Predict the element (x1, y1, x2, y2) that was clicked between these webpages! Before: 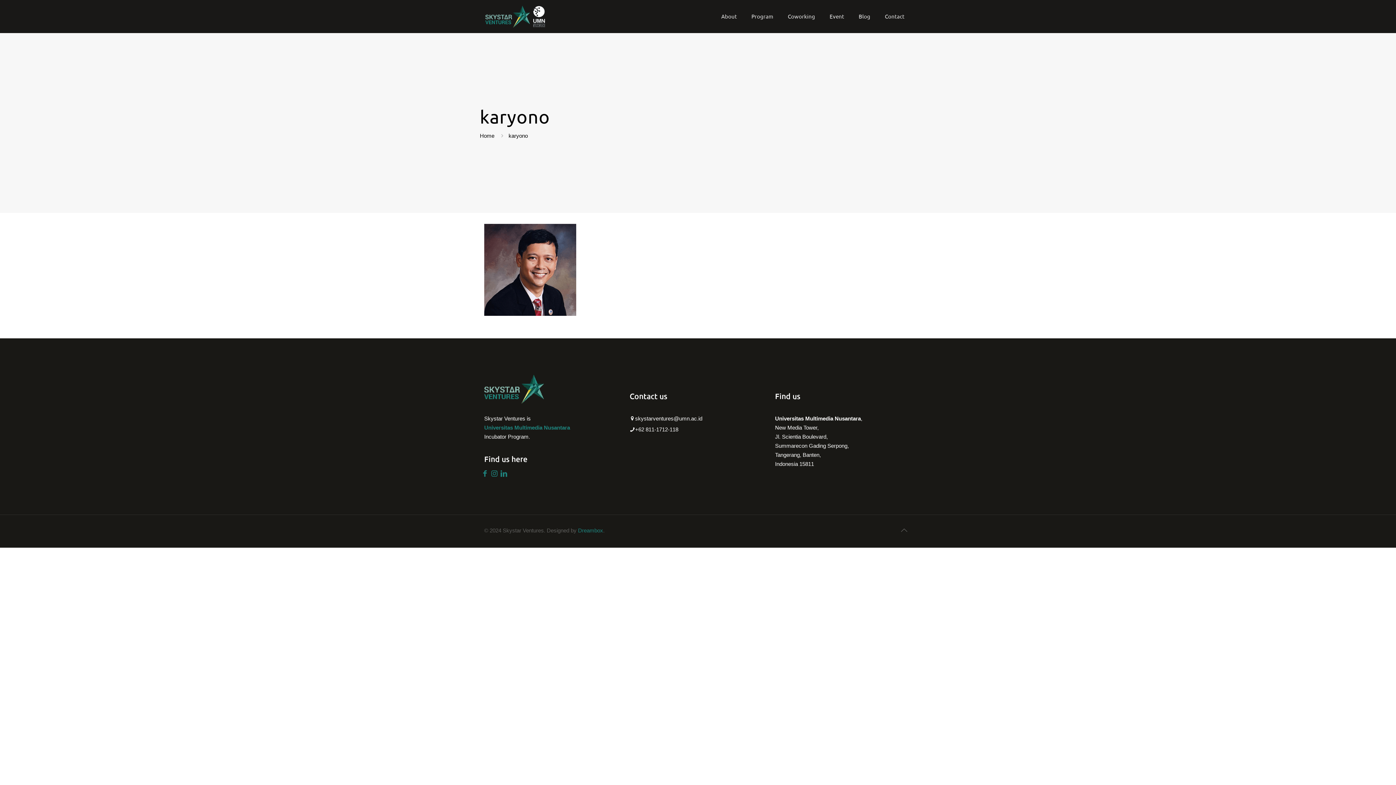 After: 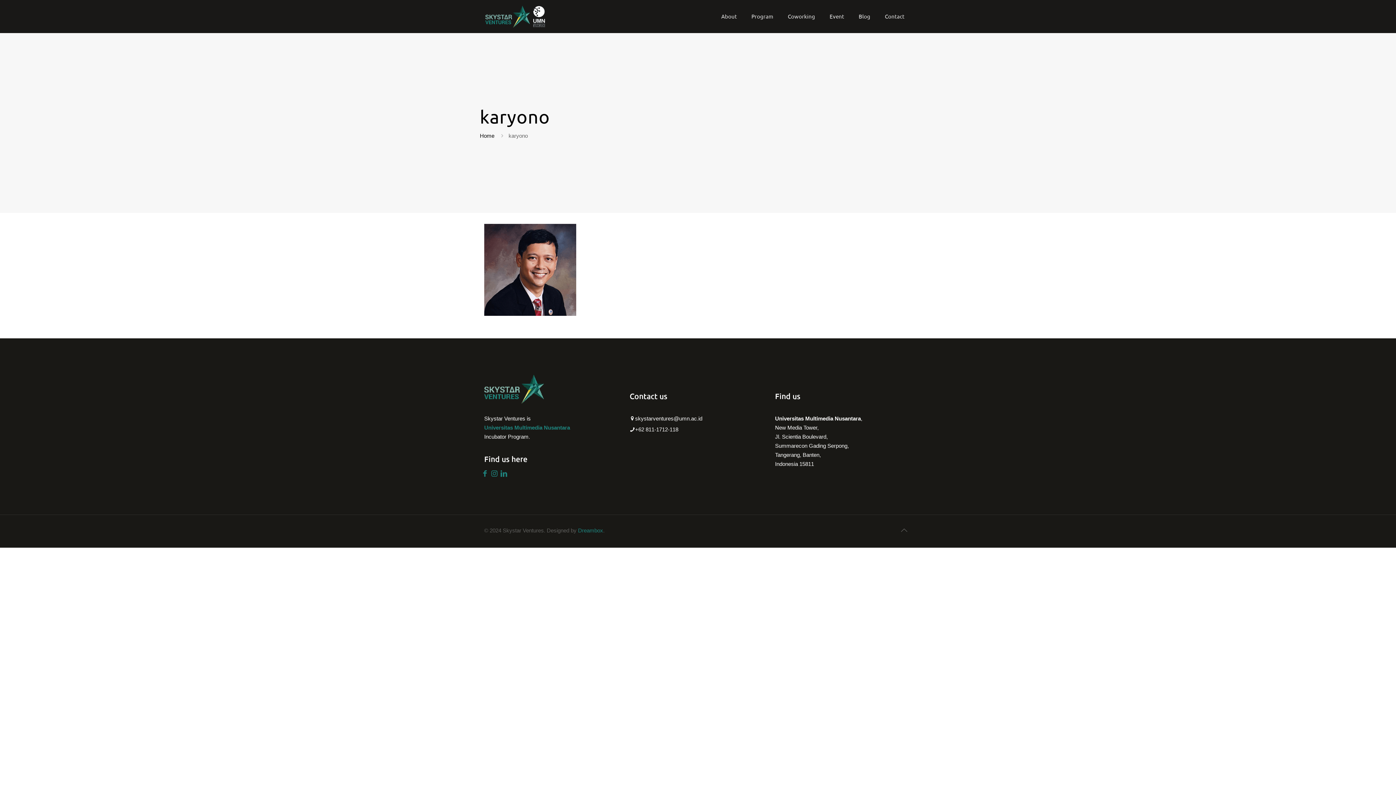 Action: label: Back to top icon bbox: (896, 522, 912, 538)